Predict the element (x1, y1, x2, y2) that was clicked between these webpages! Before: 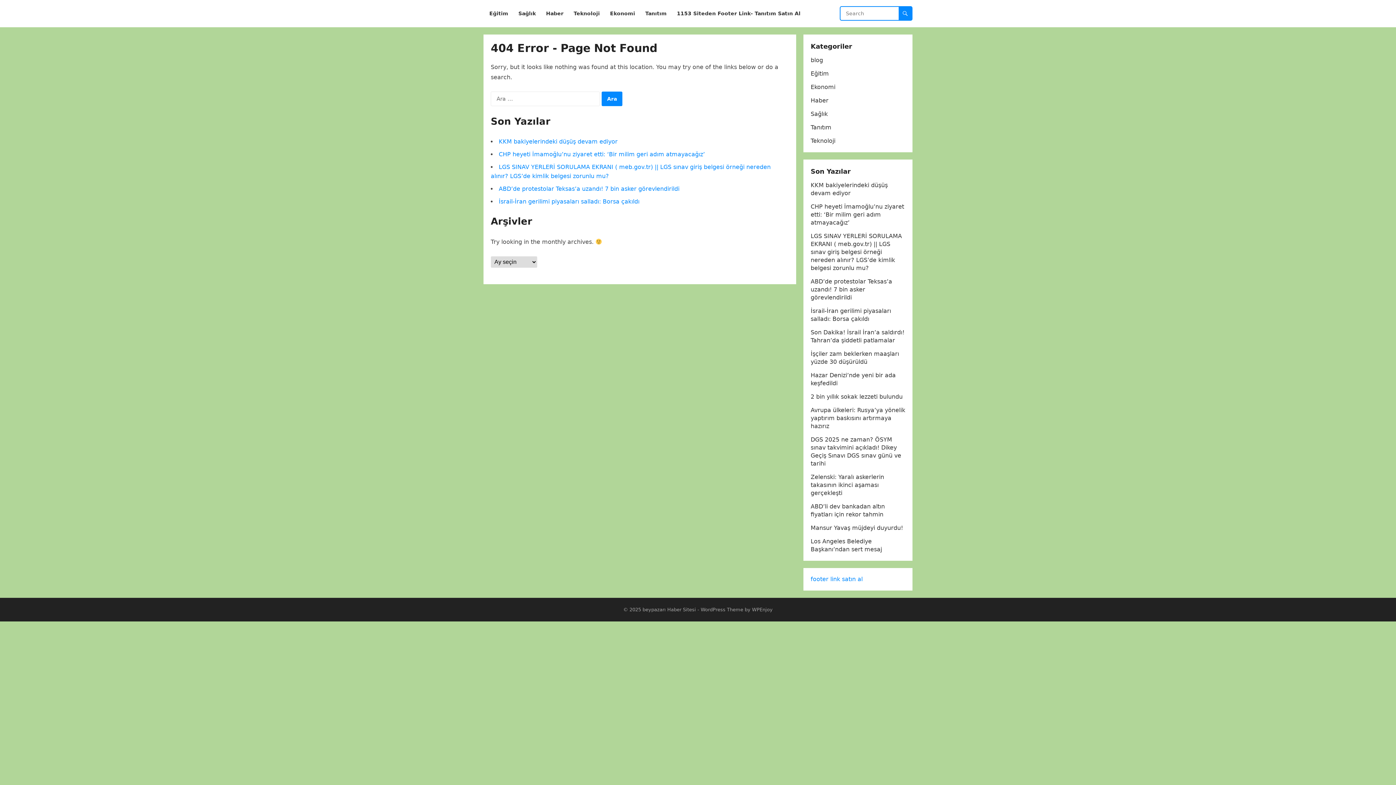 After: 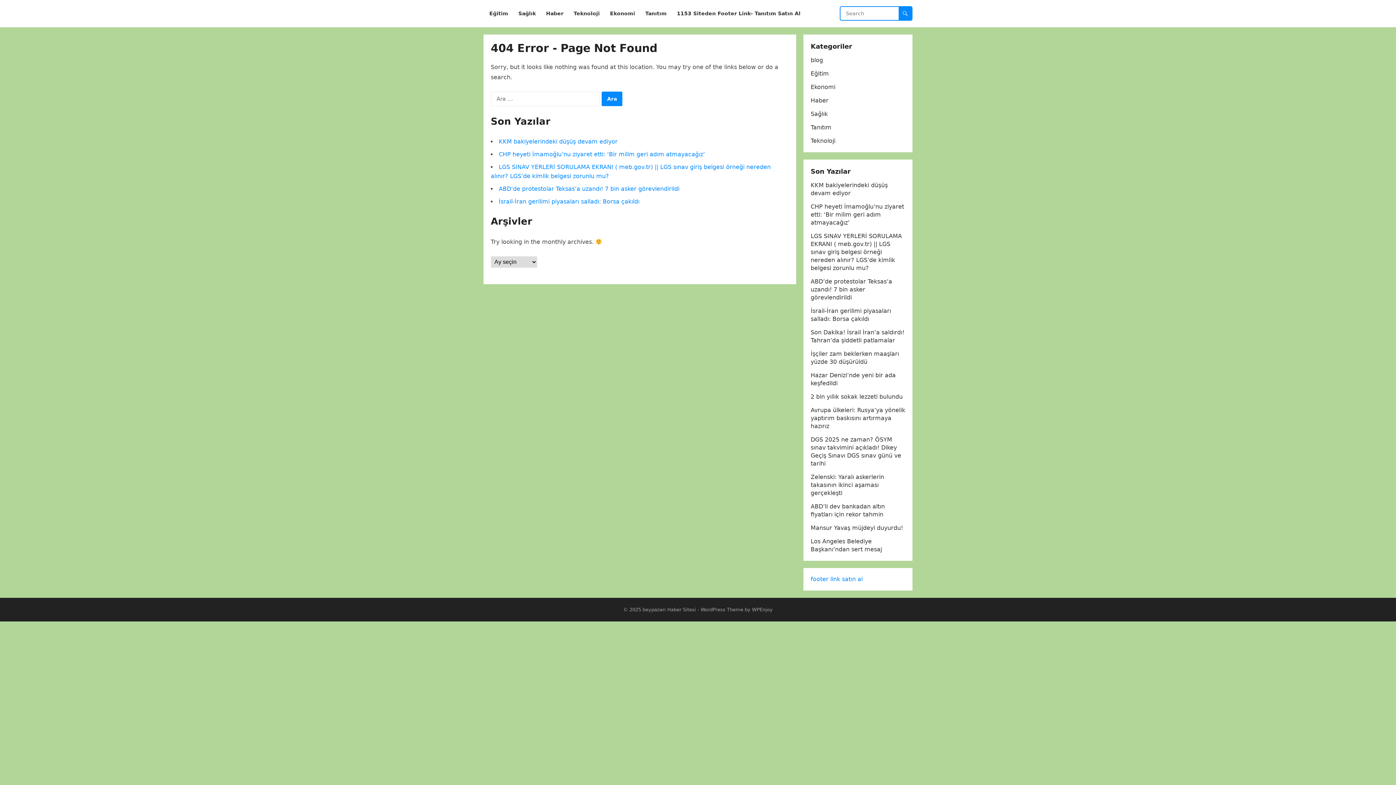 Action: bbox: (810, 576, 862, 582) label: footer link satın al